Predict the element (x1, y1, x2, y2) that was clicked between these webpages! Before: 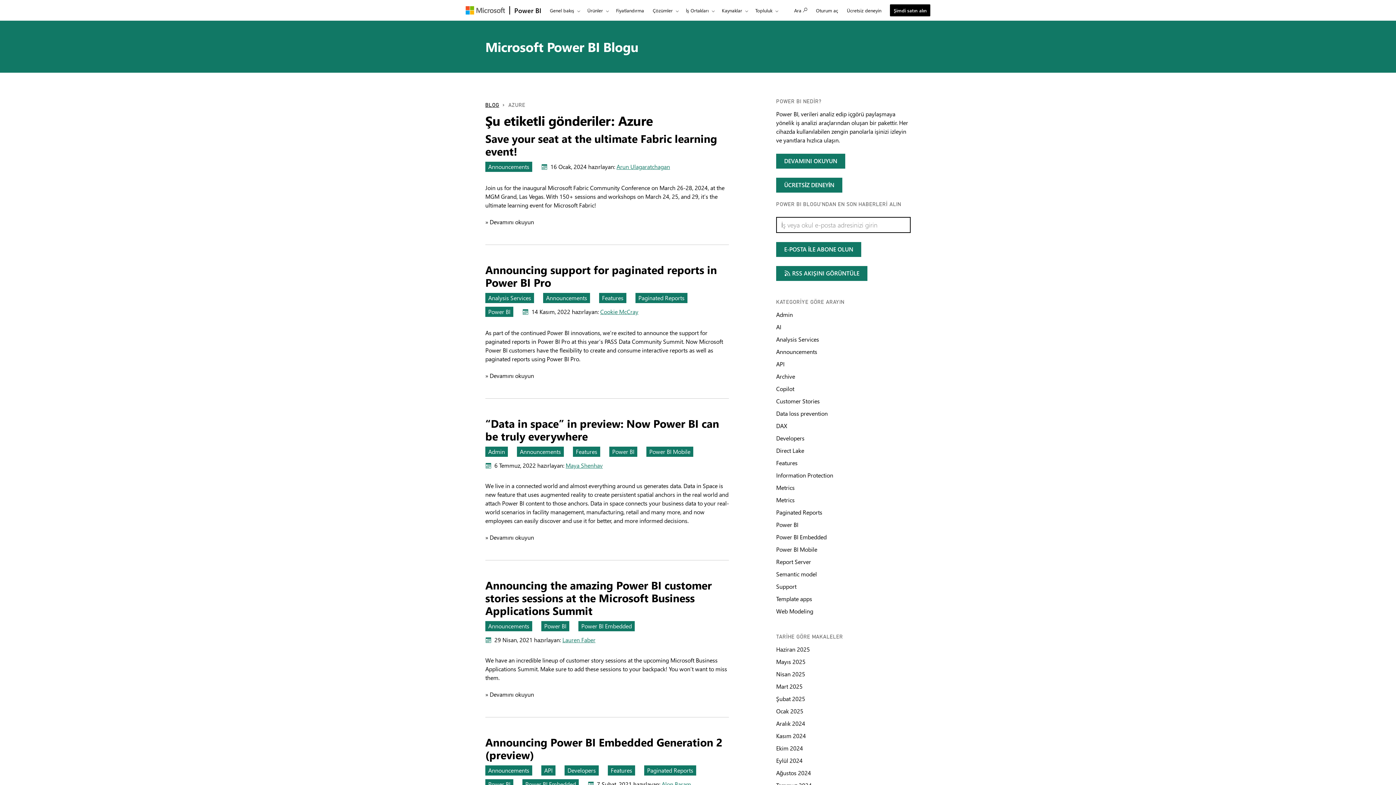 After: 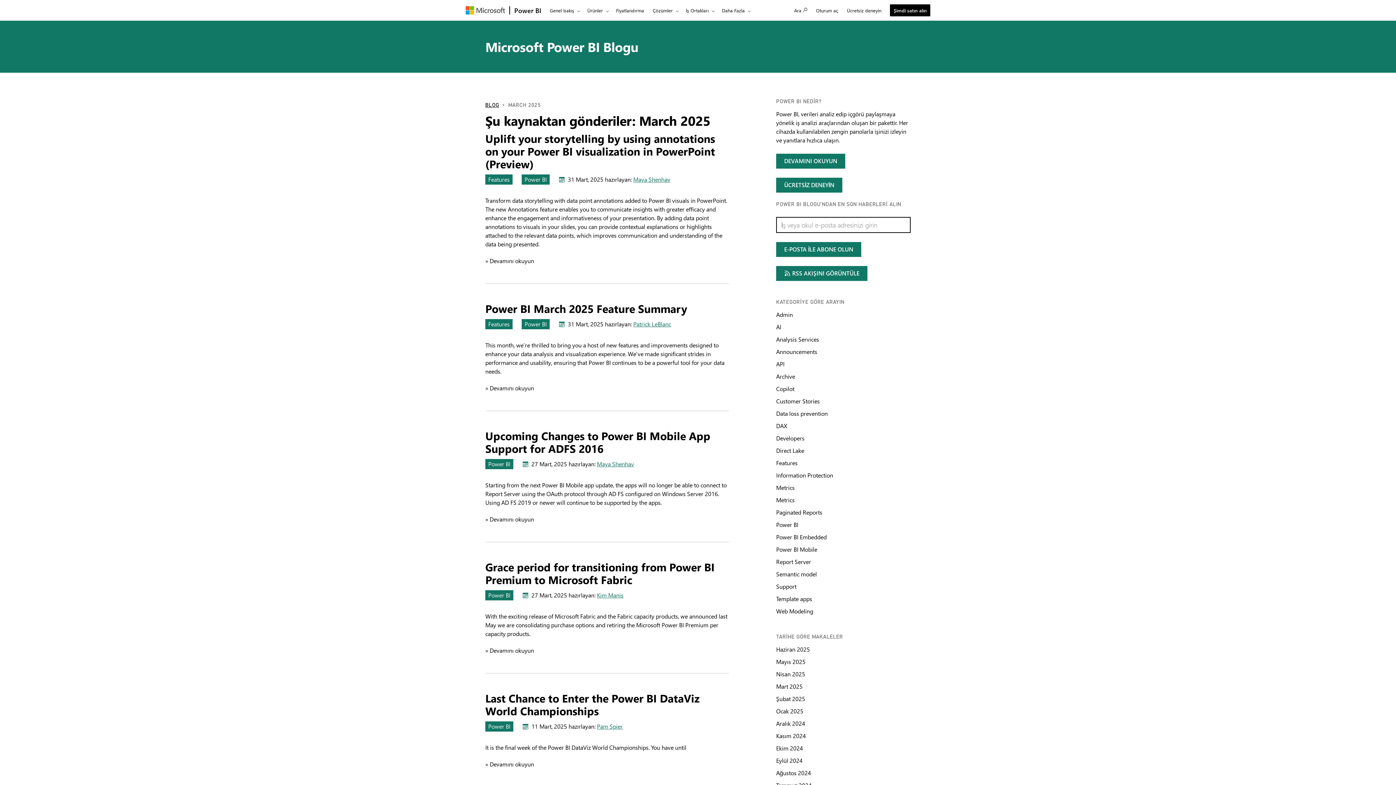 Action: label: Tarihe göre makaleler Mart 2025 bbox: (776, 682, 802, 690)